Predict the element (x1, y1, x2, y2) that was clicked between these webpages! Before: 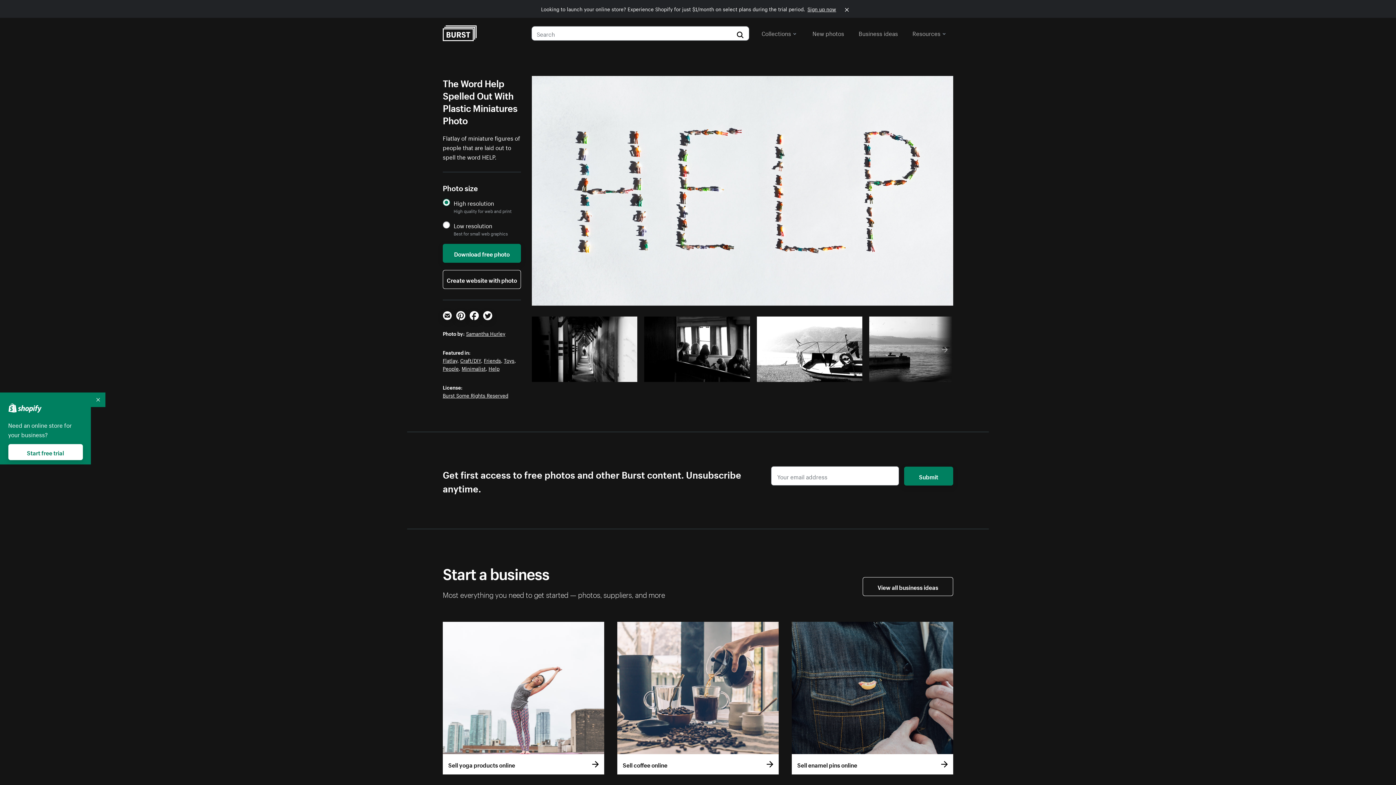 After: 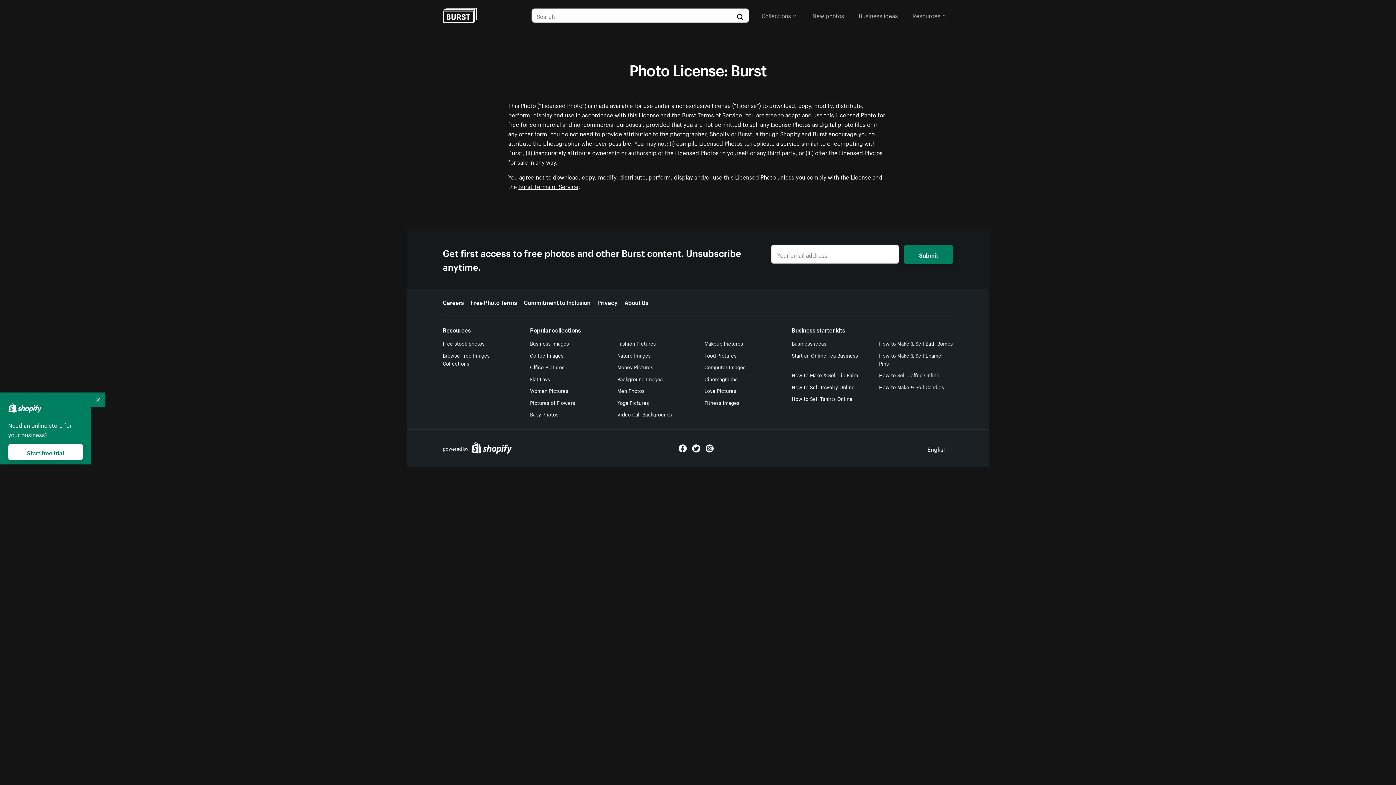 Action: label: Burst Some Rights Reserved bbox: (442, 391, 508, 399)